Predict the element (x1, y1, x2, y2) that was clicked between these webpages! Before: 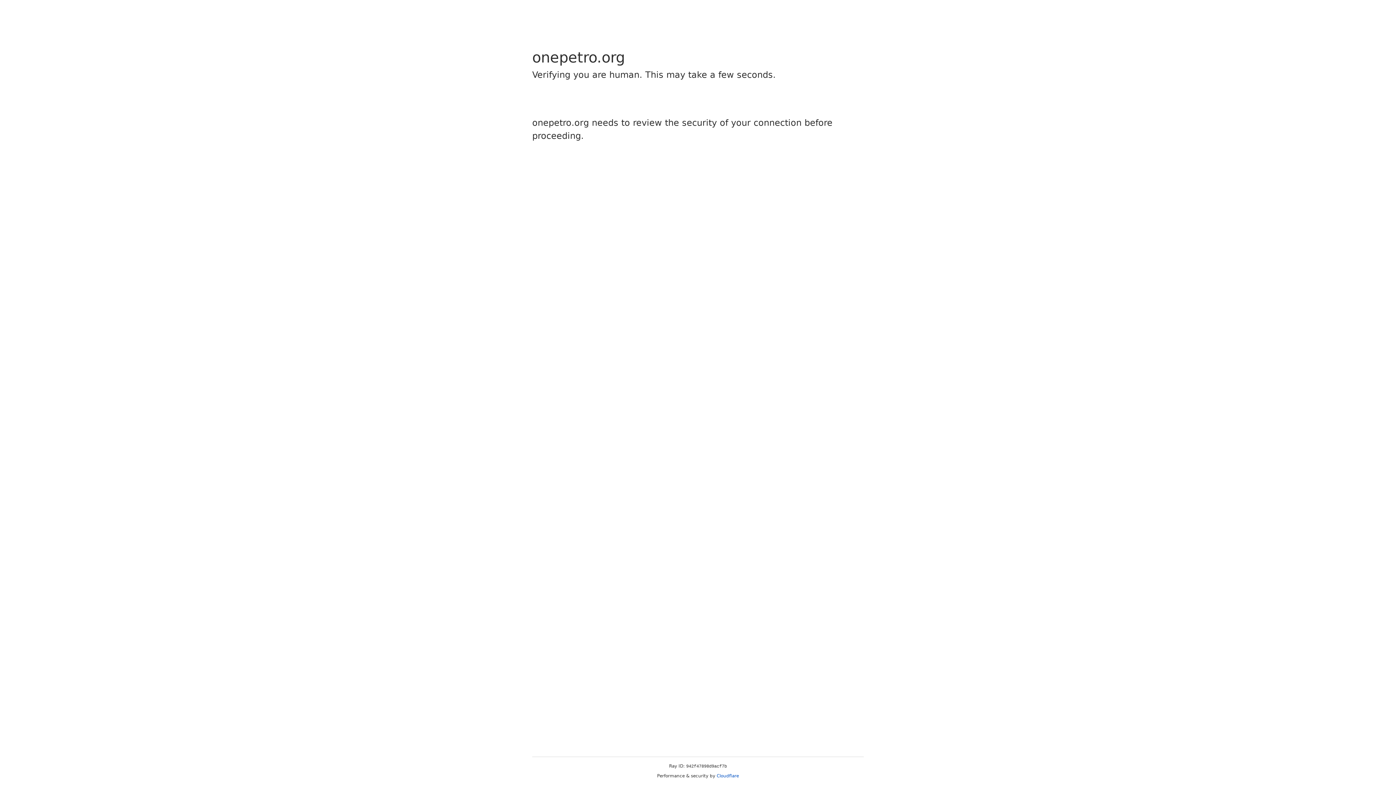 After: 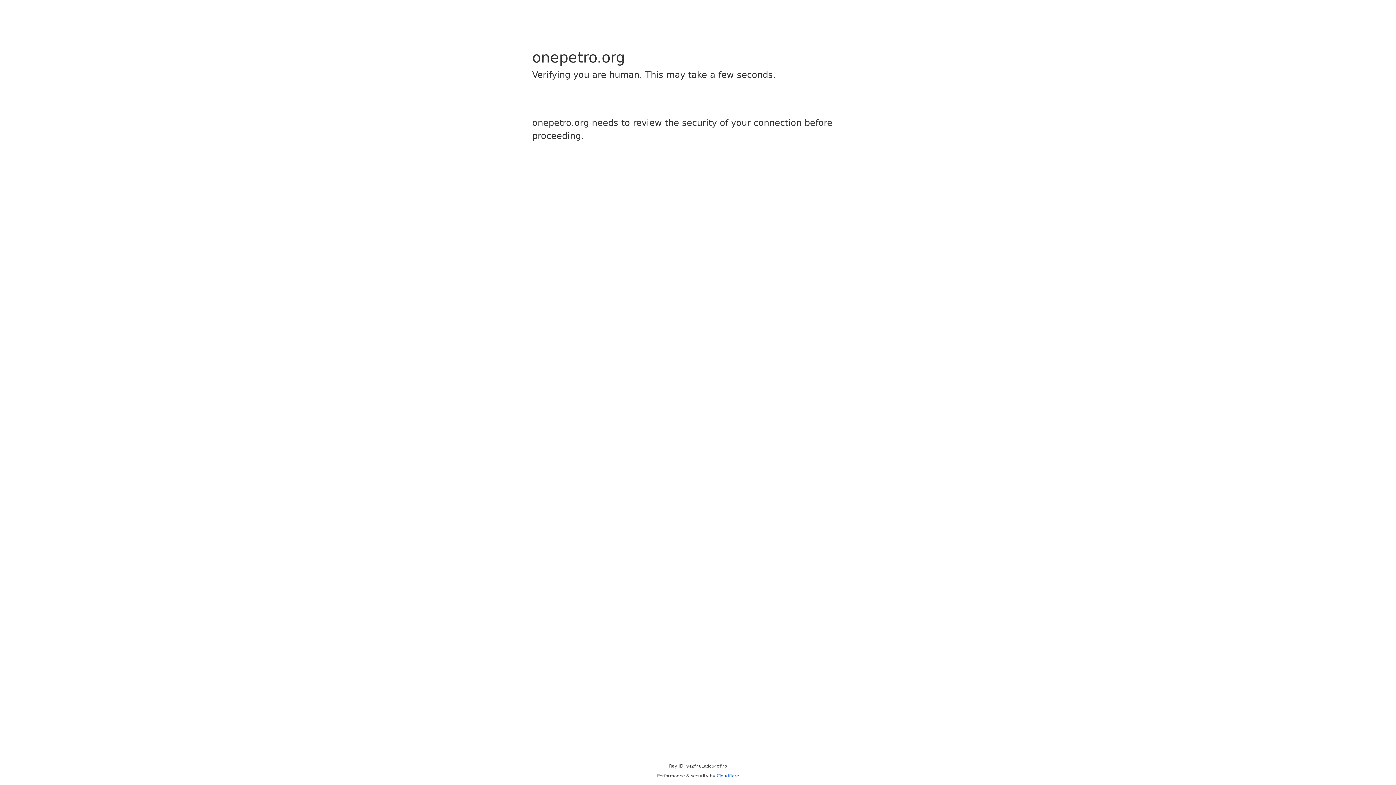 Action: label: Cloudflare bbox: (716, 773, 739, 778)